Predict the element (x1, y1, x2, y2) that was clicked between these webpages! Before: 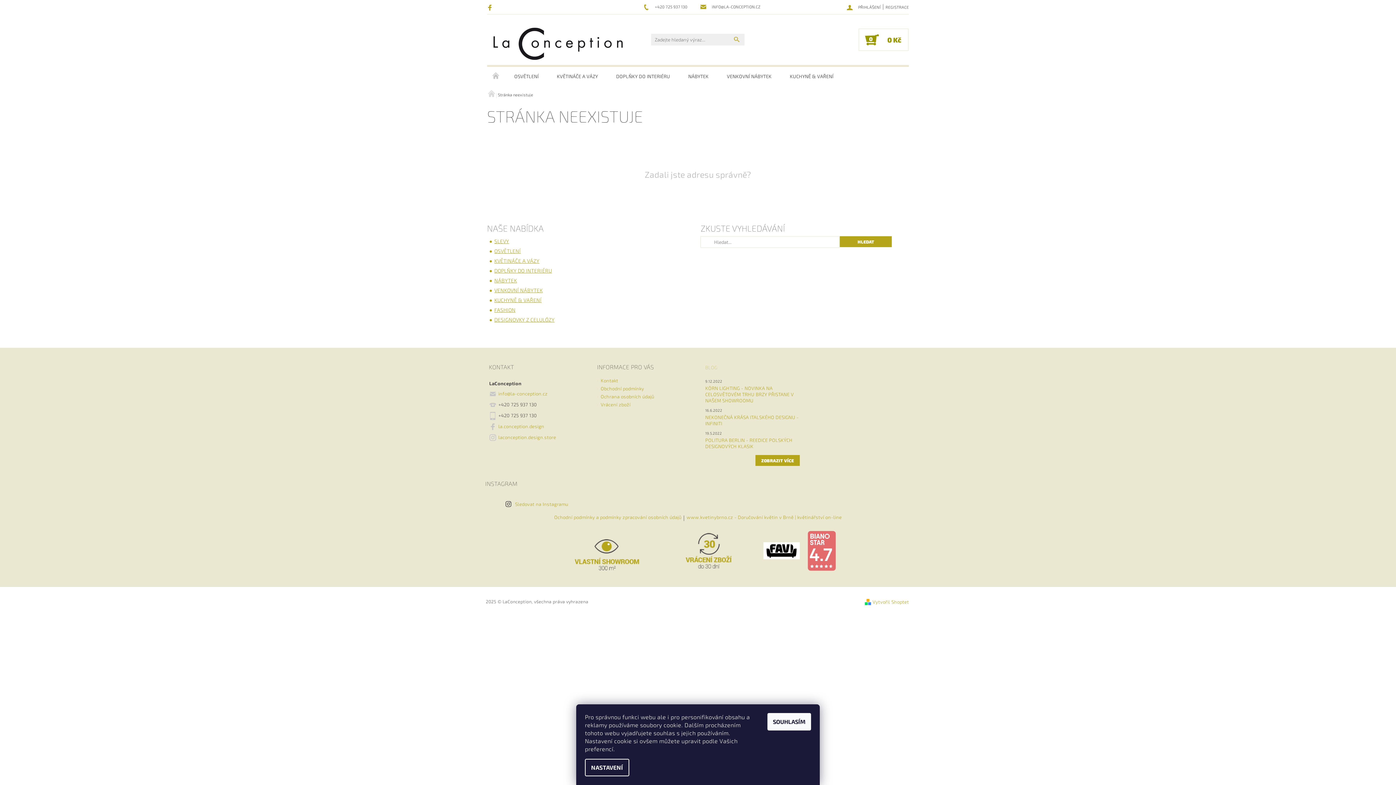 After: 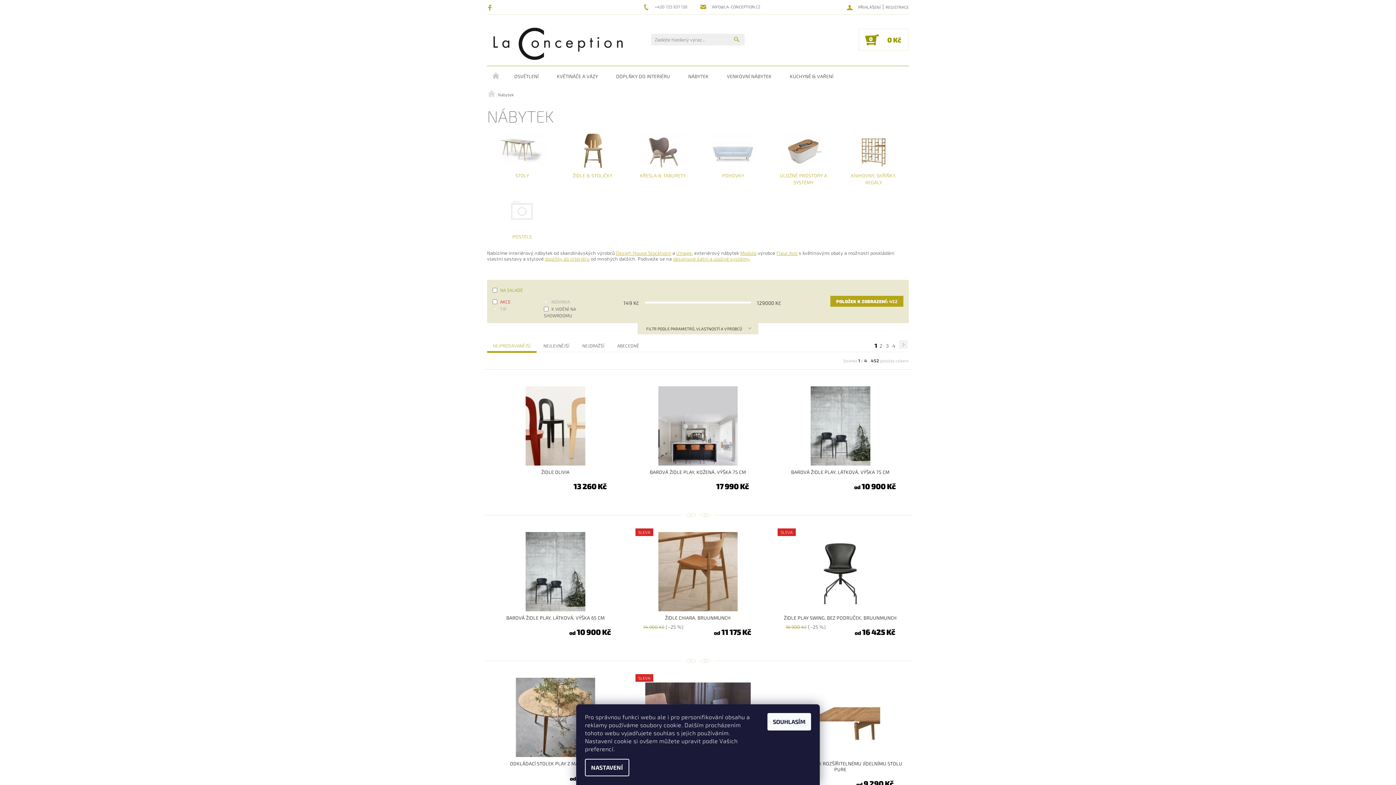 Action: bbox: (679, 67, 717, 85) label: NÁBYTEK